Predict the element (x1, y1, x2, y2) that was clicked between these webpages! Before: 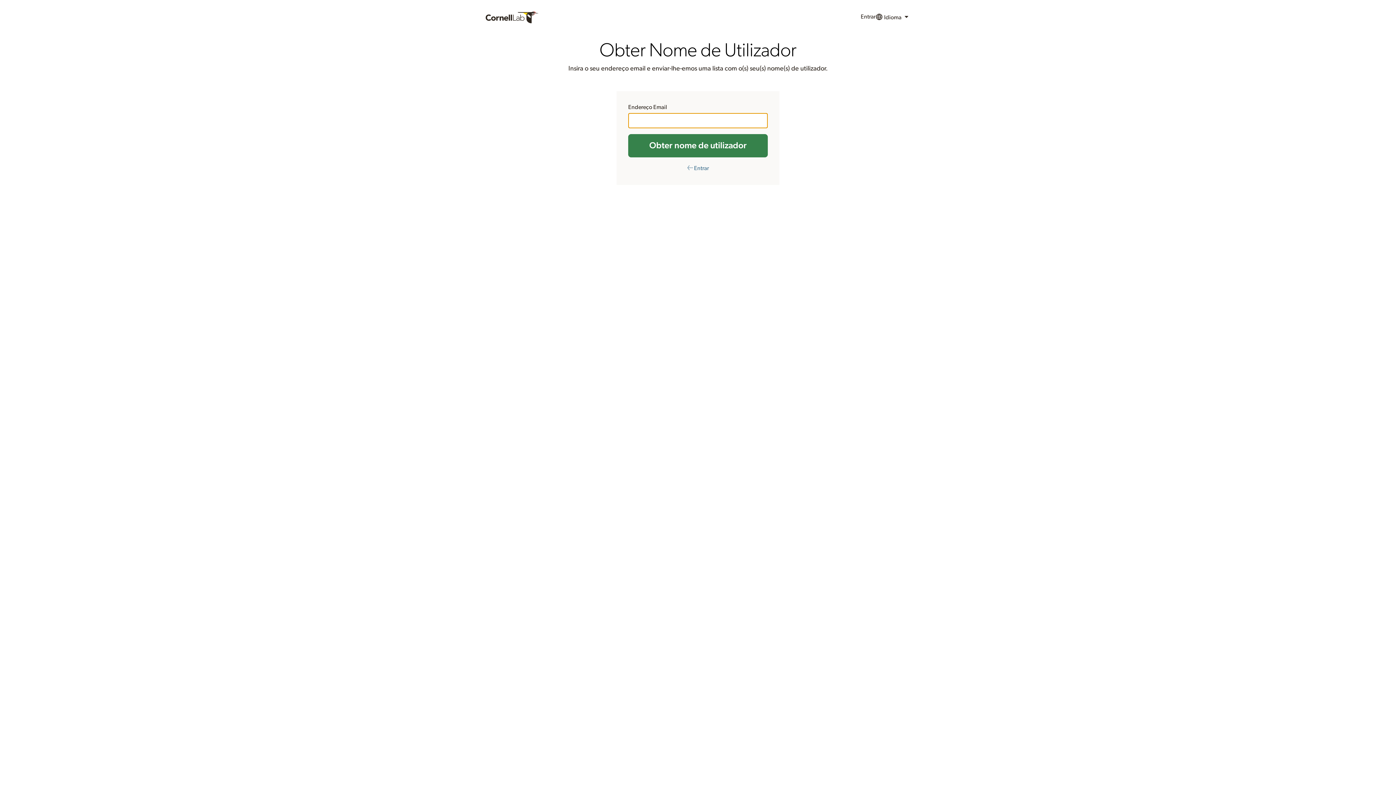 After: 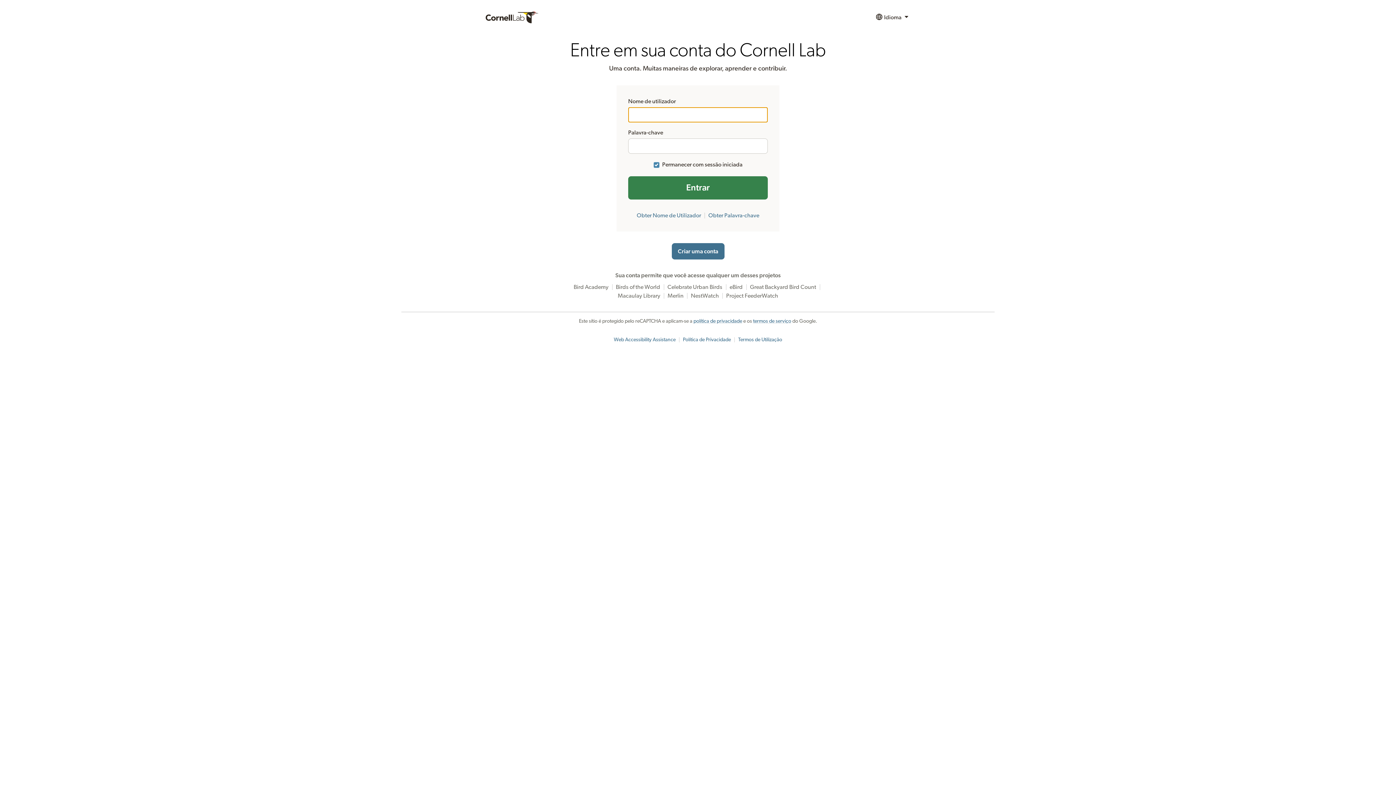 Action: bbox: (687, 165, 709, 171) label: ← Entrar